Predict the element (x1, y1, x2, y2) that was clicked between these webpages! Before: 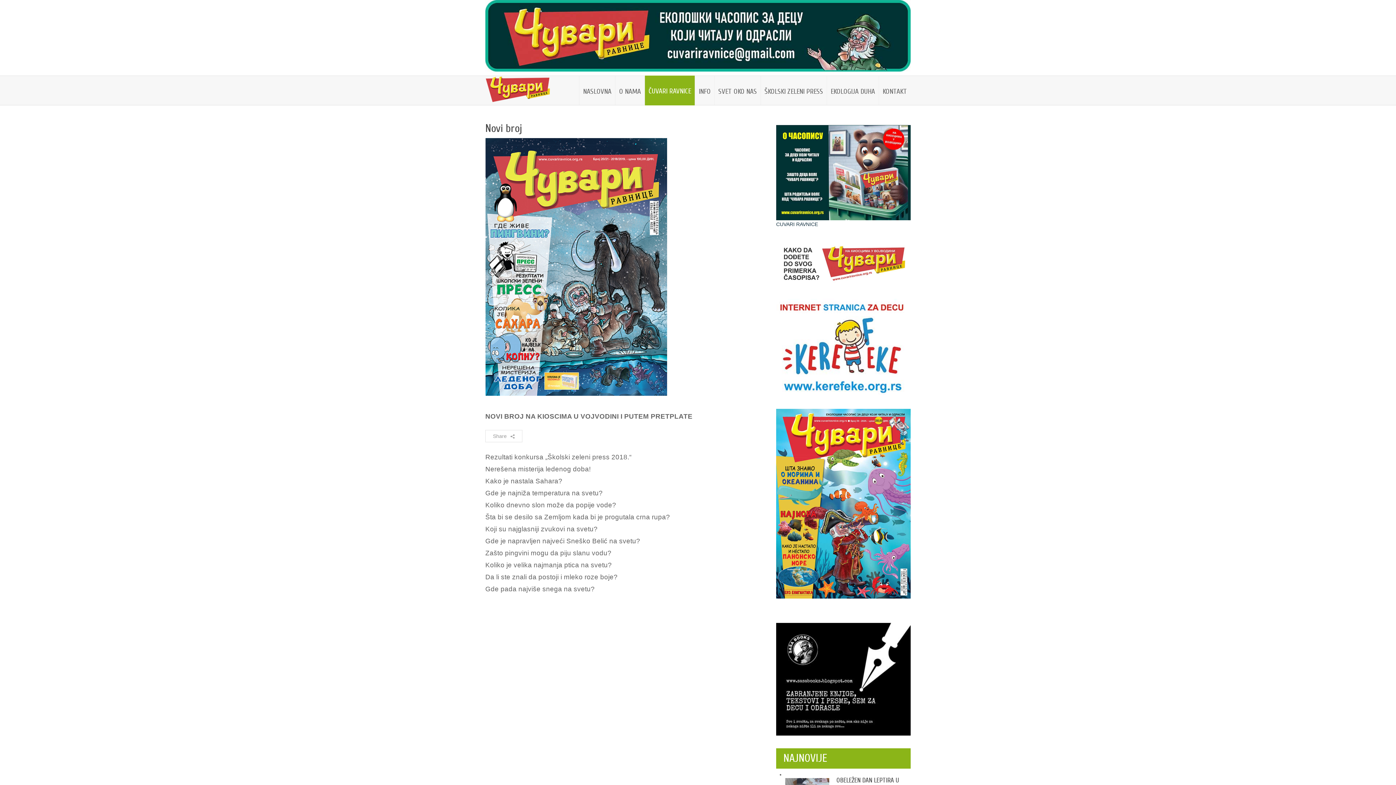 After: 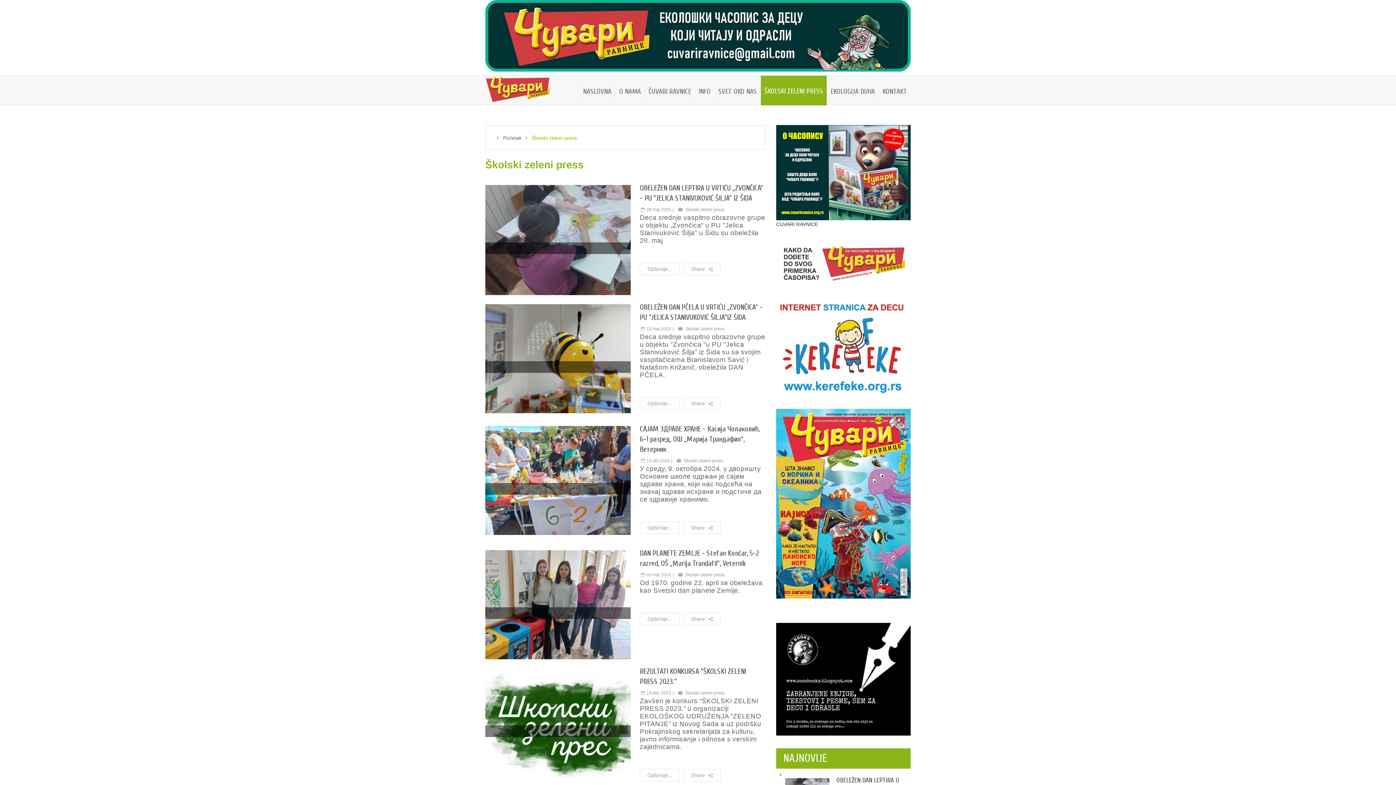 Action: label: ŠKOLSKI ZELENI PRESS bbox: (761, 75, 826, 107)